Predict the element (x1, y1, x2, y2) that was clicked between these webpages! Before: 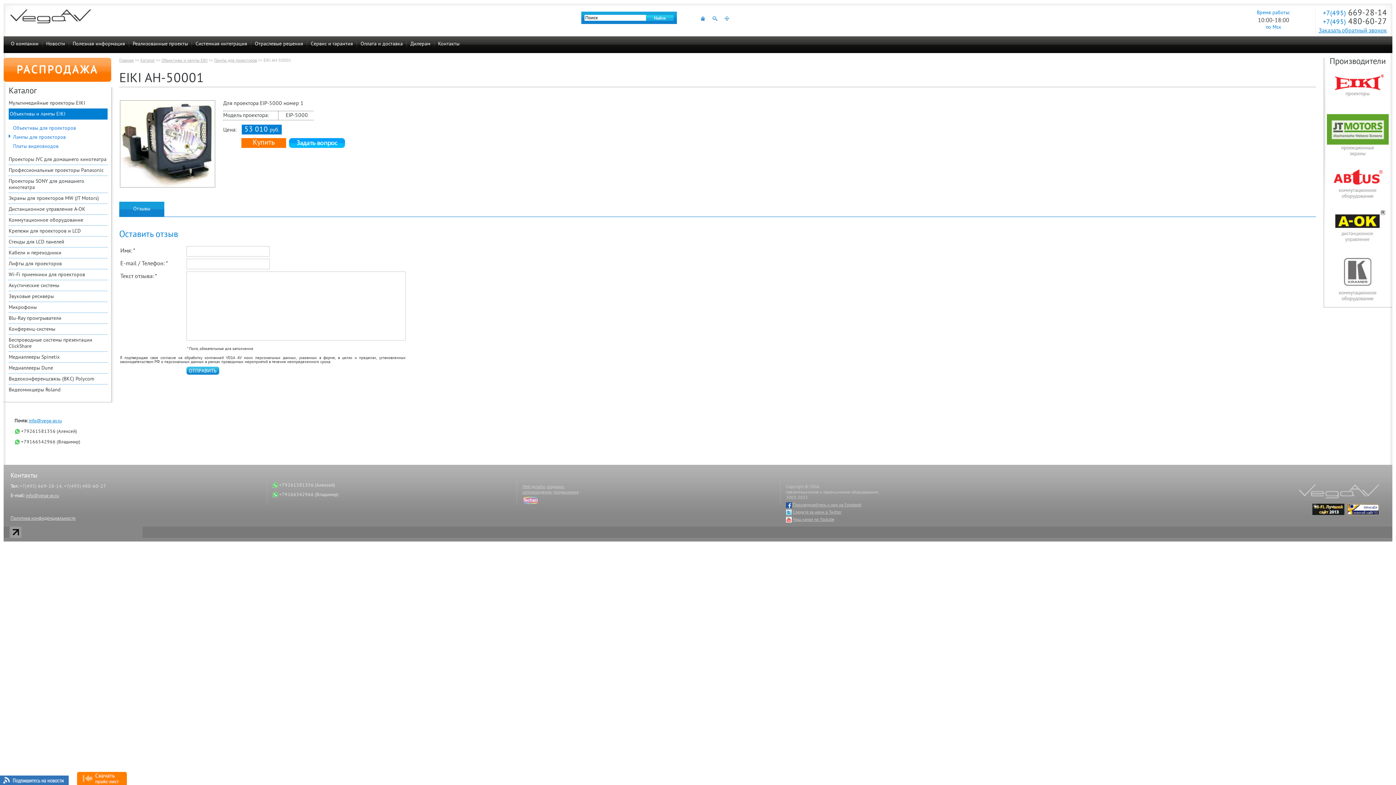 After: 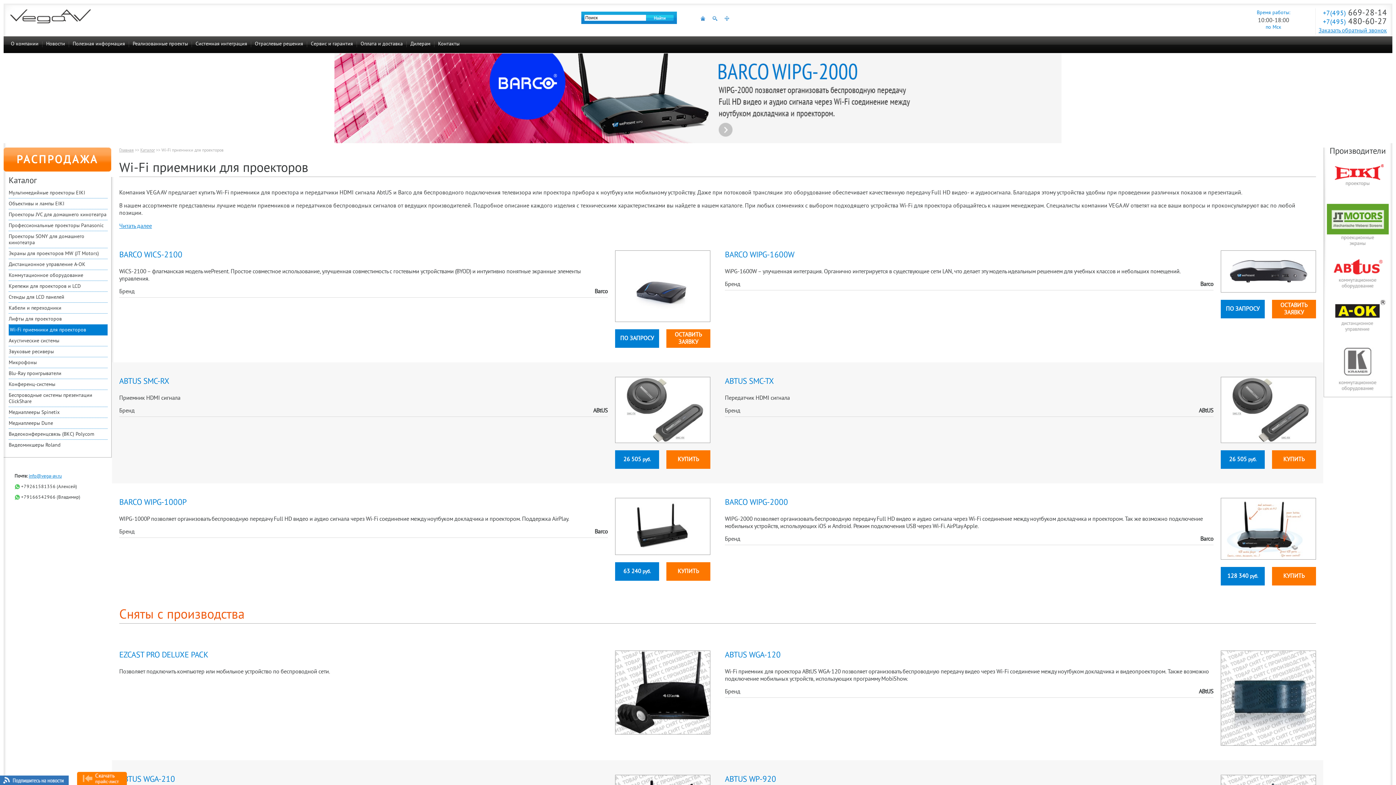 Action: label: Wi-Fi приемники для проекторов bbox: (8, 269, 107, 280)